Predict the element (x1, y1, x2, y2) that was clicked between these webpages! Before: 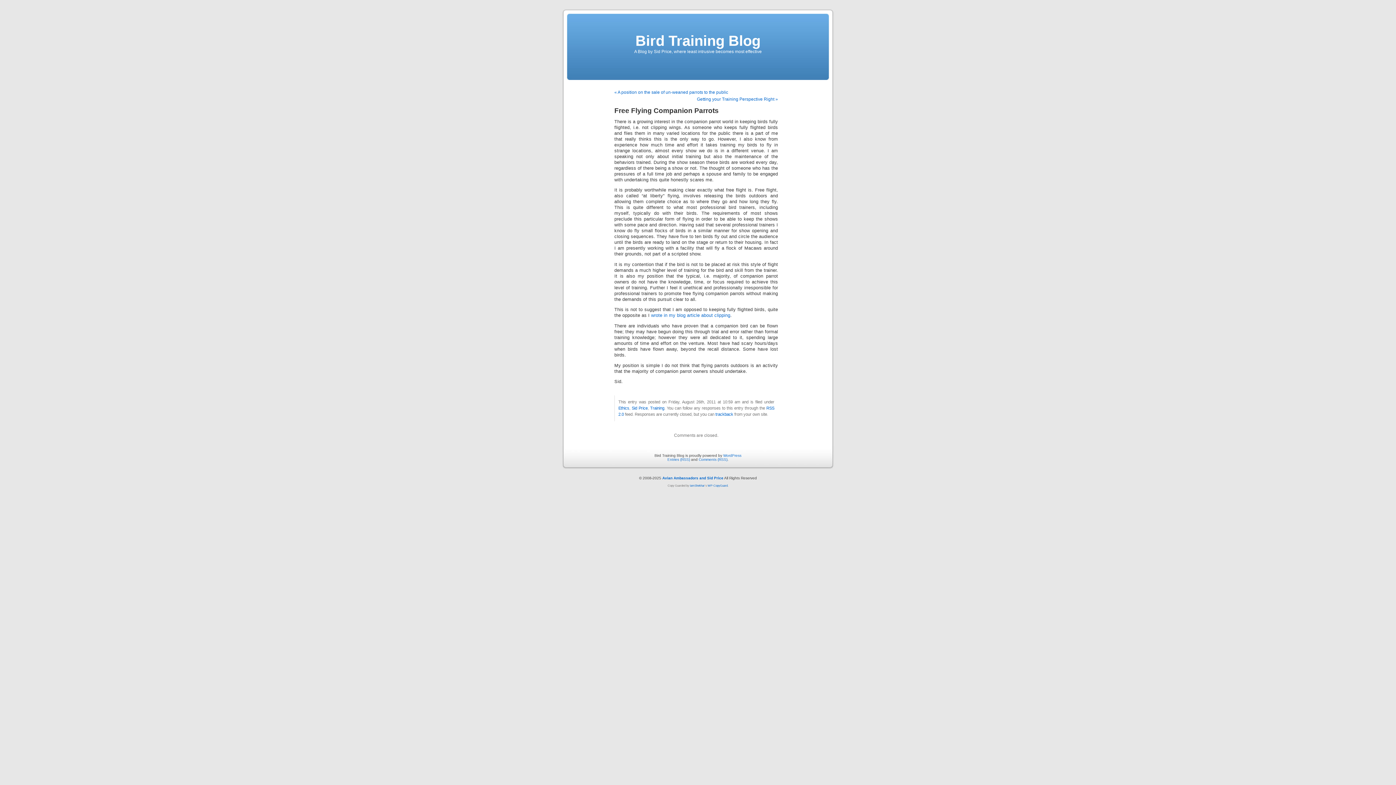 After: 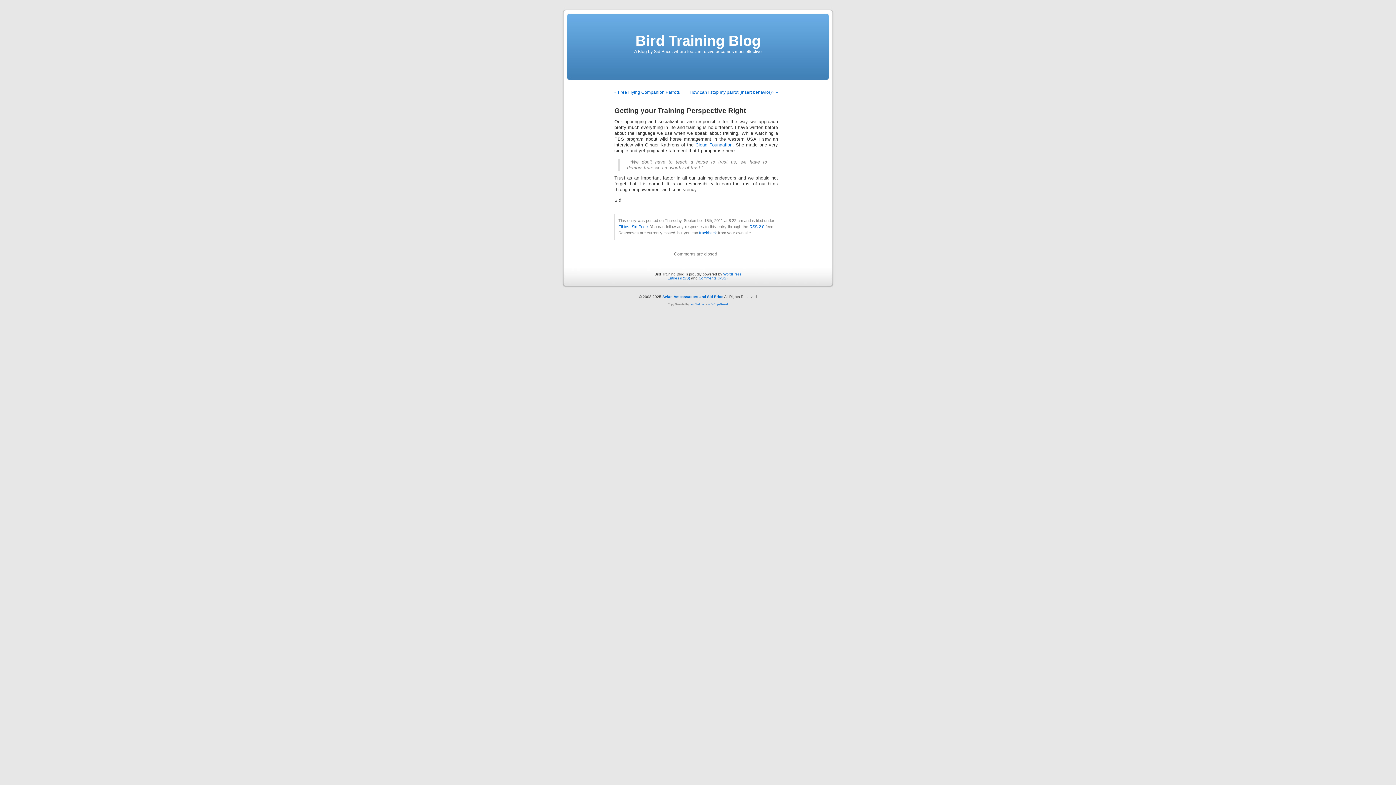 Action: bbox: (697, 96, 778, 101) label: Getting your Training Perspective Right »